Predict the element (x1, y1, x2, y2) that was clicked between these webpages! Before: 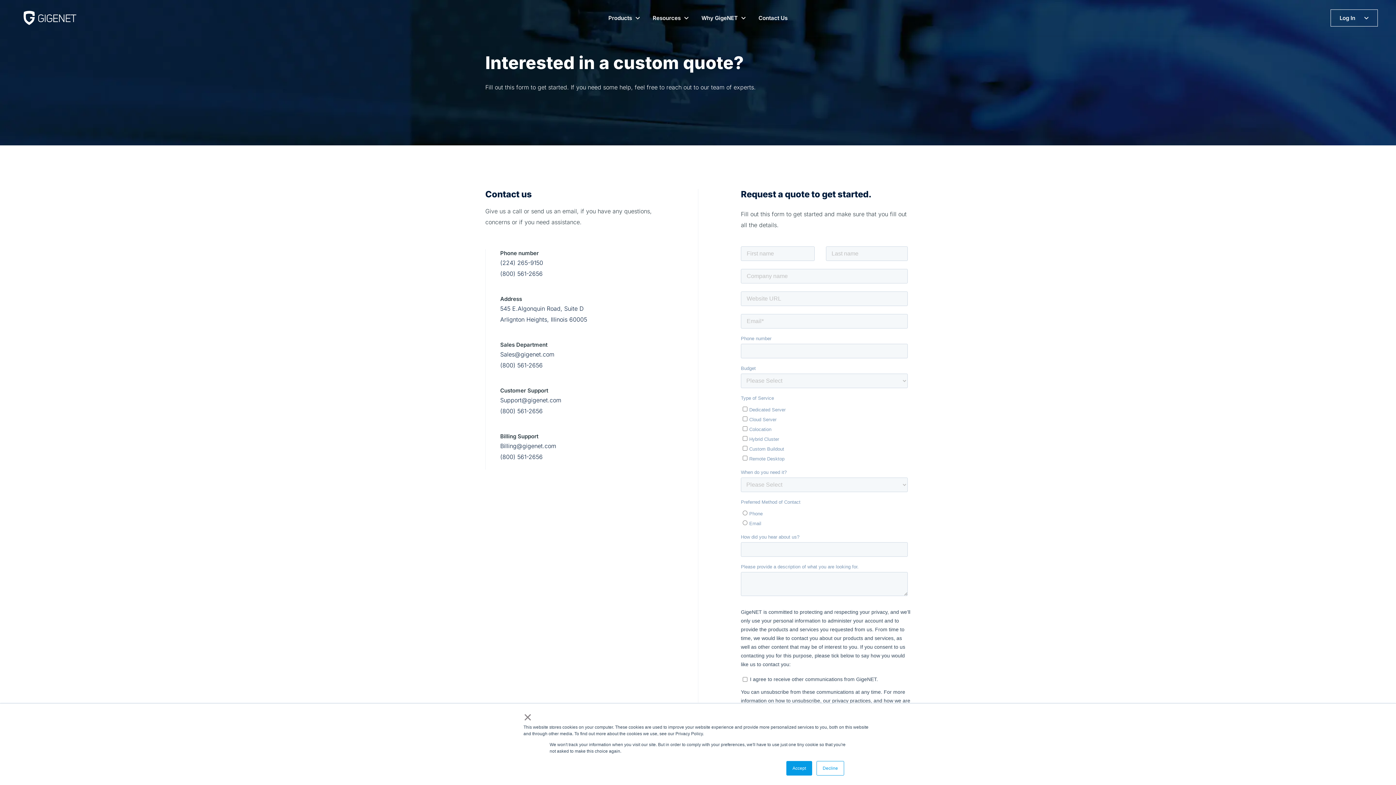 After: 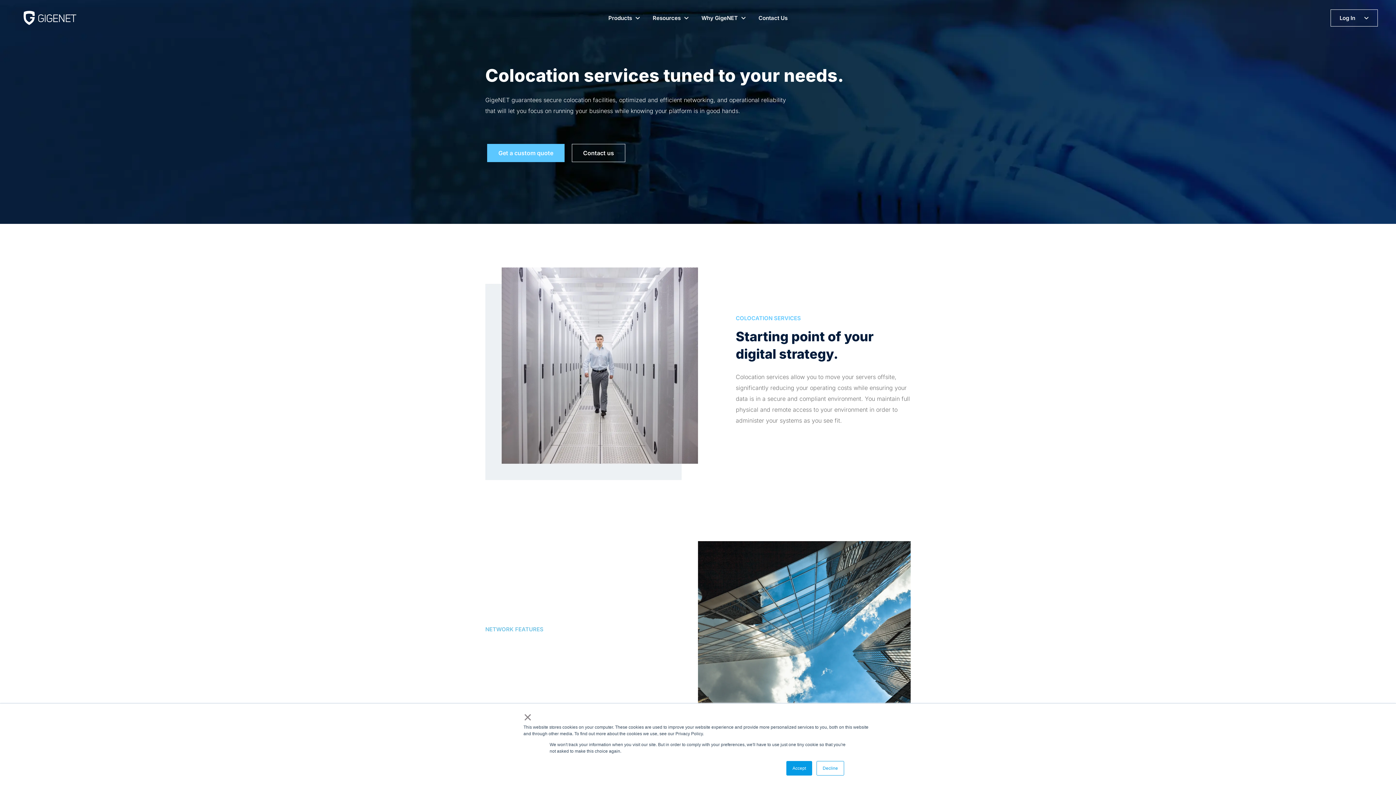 Action: bbox: (597, 553, 694, 562) label: Colocation